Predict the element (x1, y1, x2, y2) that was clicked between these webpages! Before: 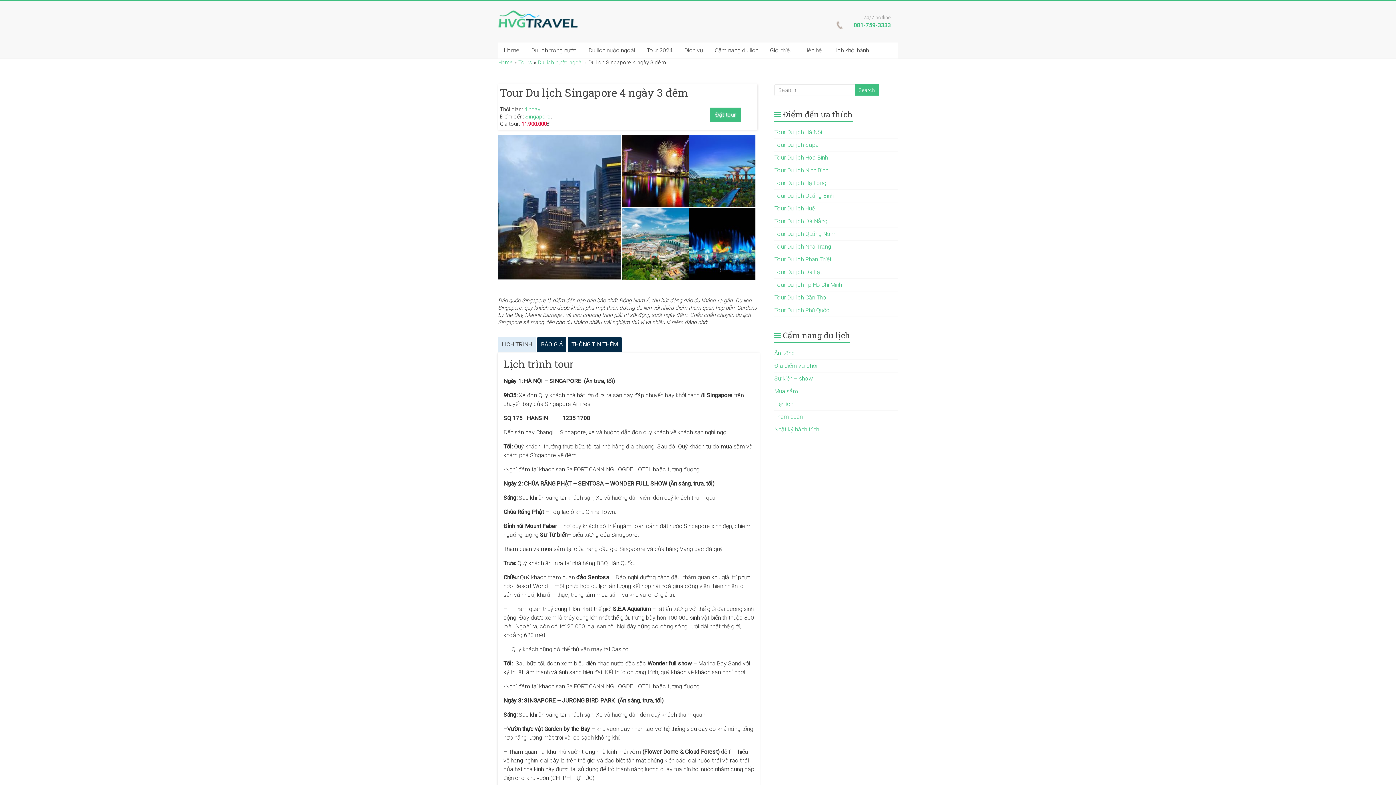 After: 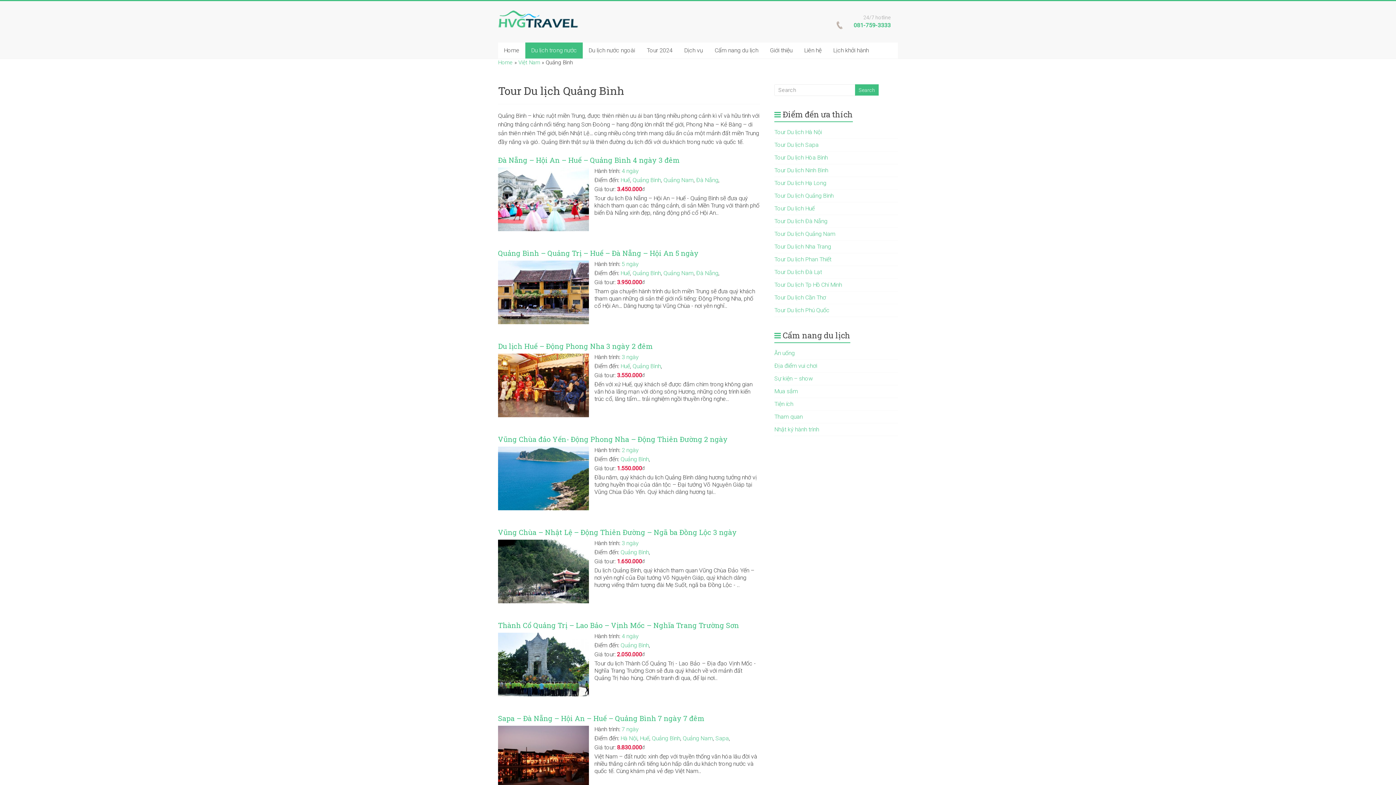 Action: label: Tour Du lịch Quảng Bình bbox: (774, 192, 833, 199)